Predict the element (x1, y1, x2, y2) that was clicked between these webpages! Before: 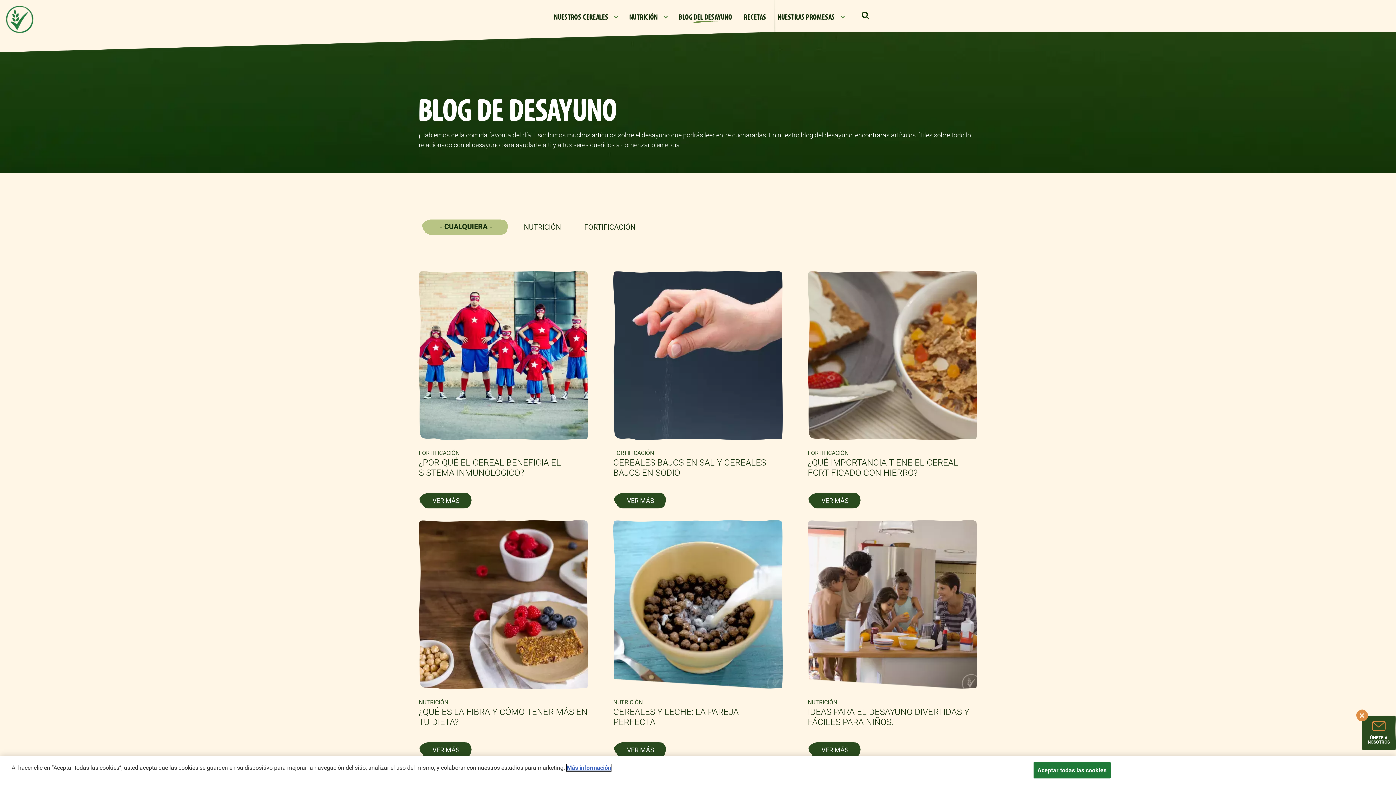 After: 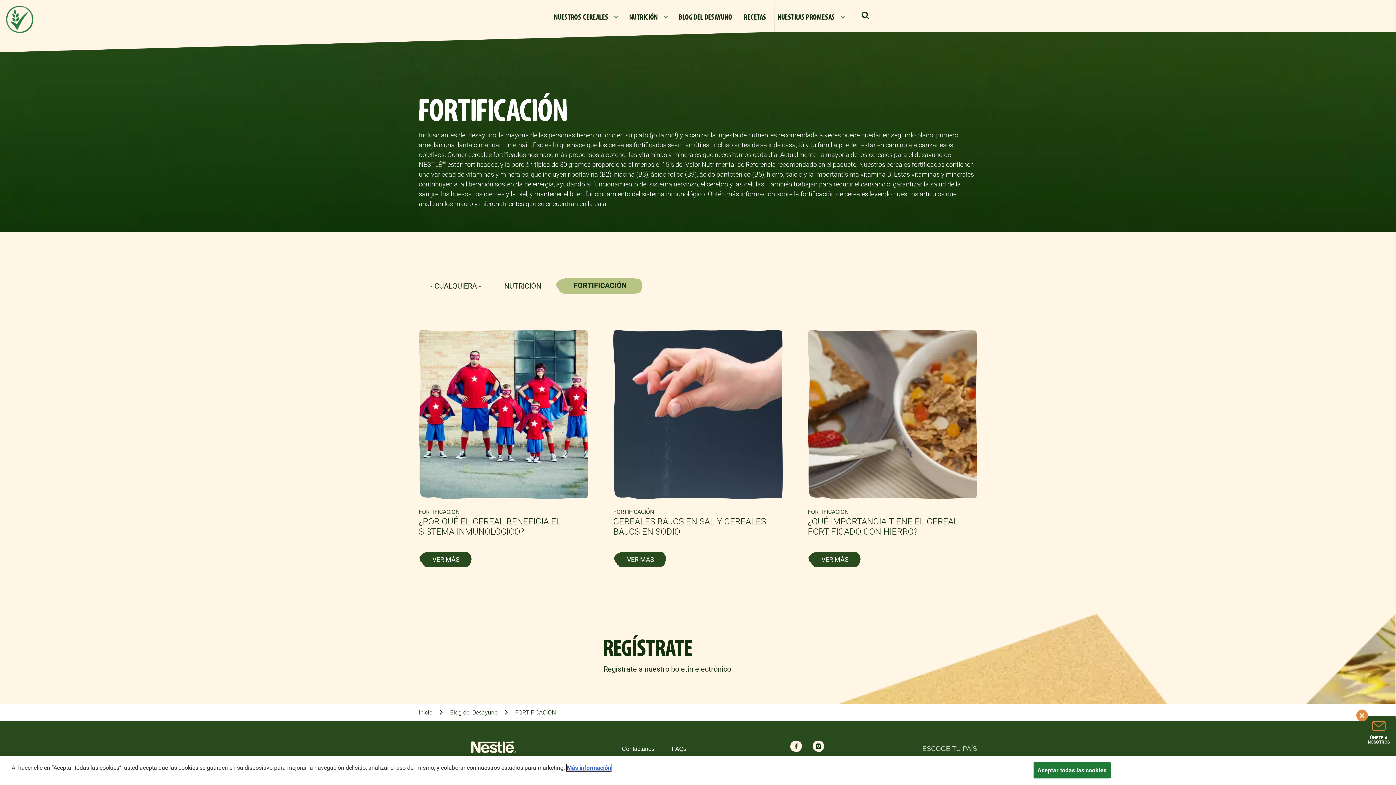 Action: label: FORTIFICACIÓN bbox: (584, 221, 635, 232)